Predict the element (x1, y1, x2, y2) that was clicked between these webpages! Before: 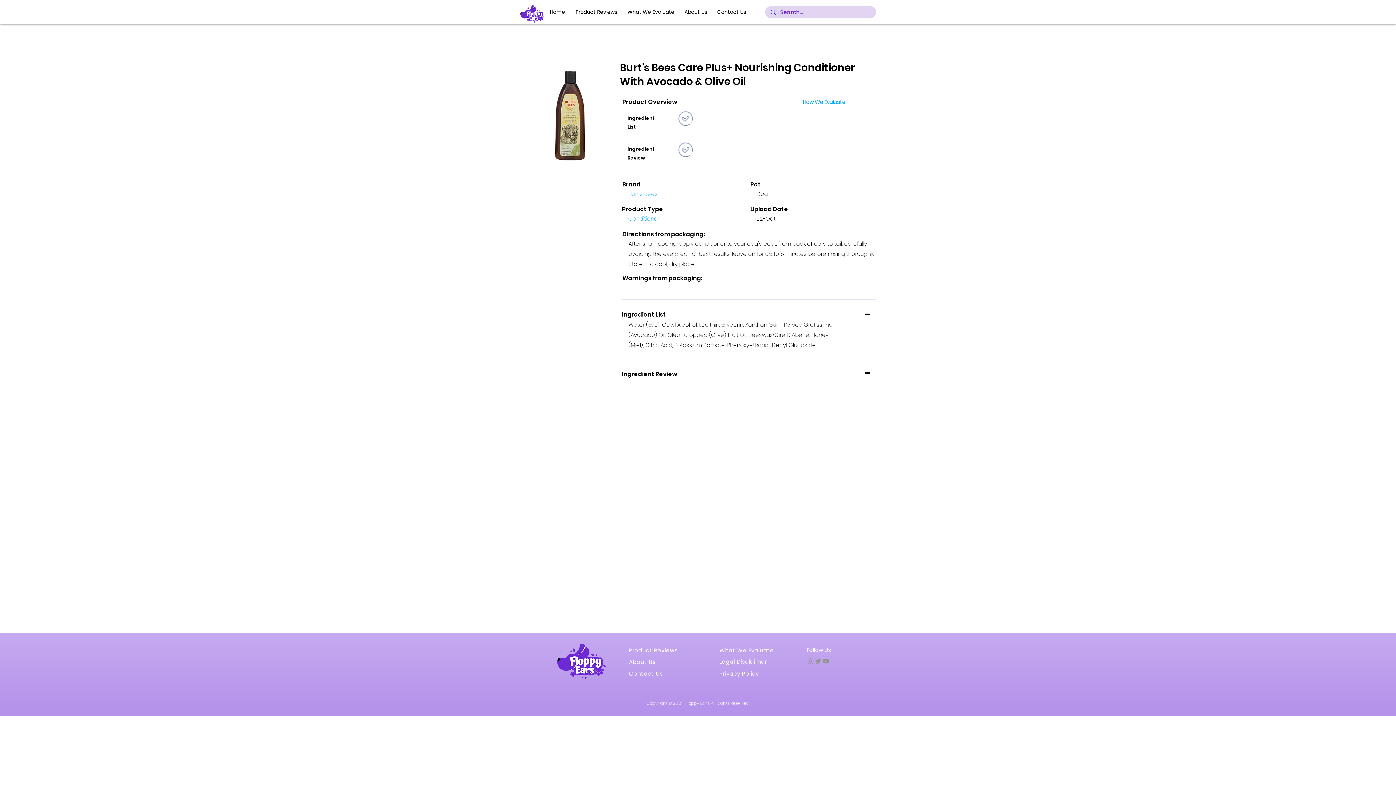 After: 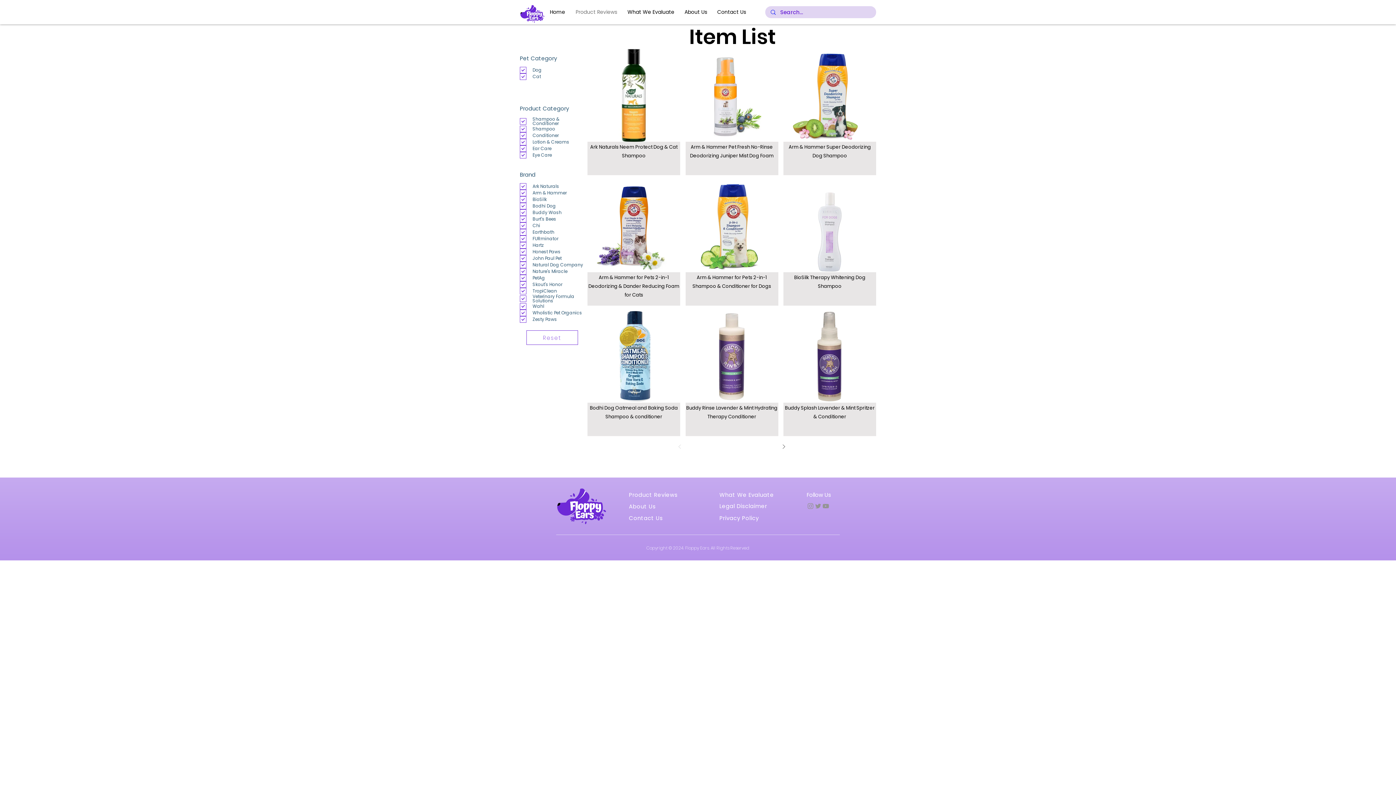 Action: label: Product Reviews bbox: (629, 647, 682, 653)